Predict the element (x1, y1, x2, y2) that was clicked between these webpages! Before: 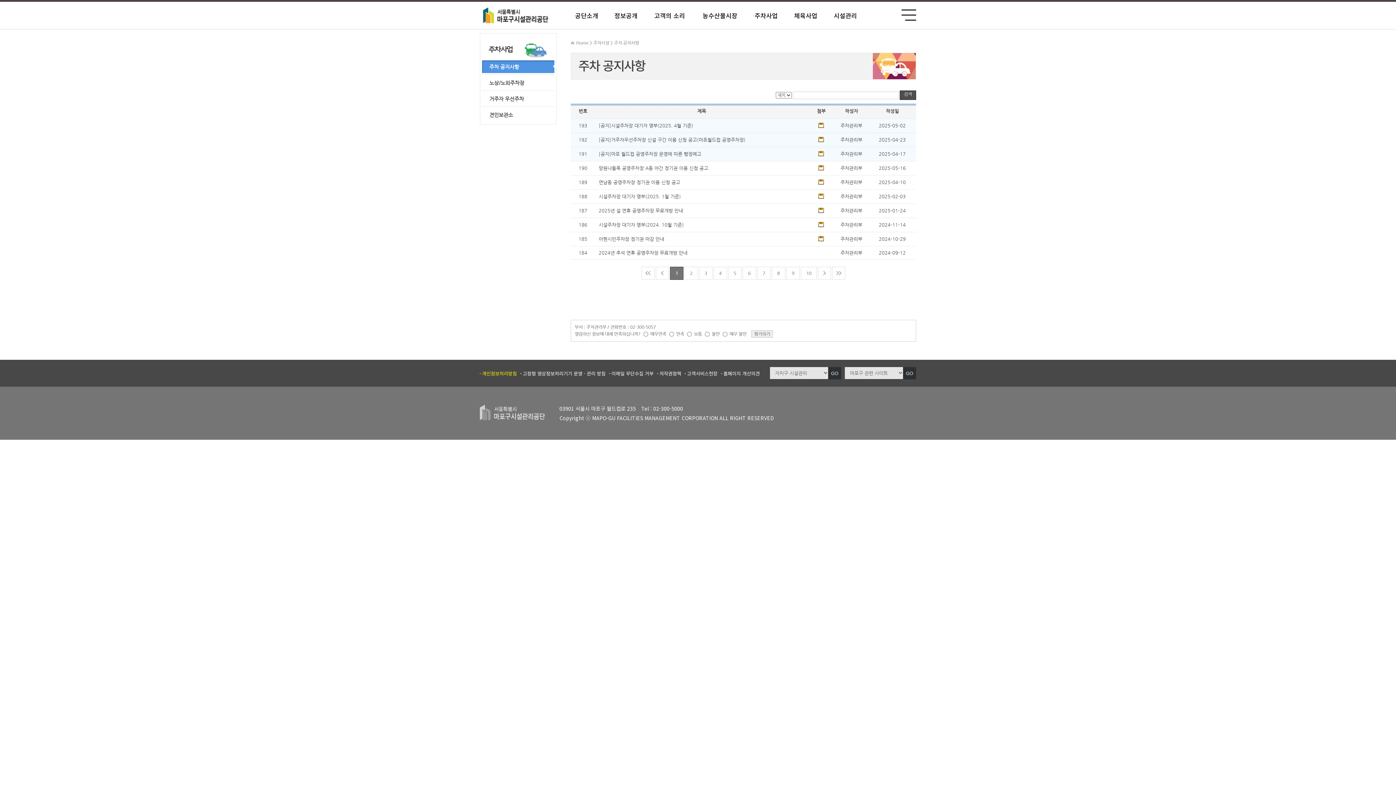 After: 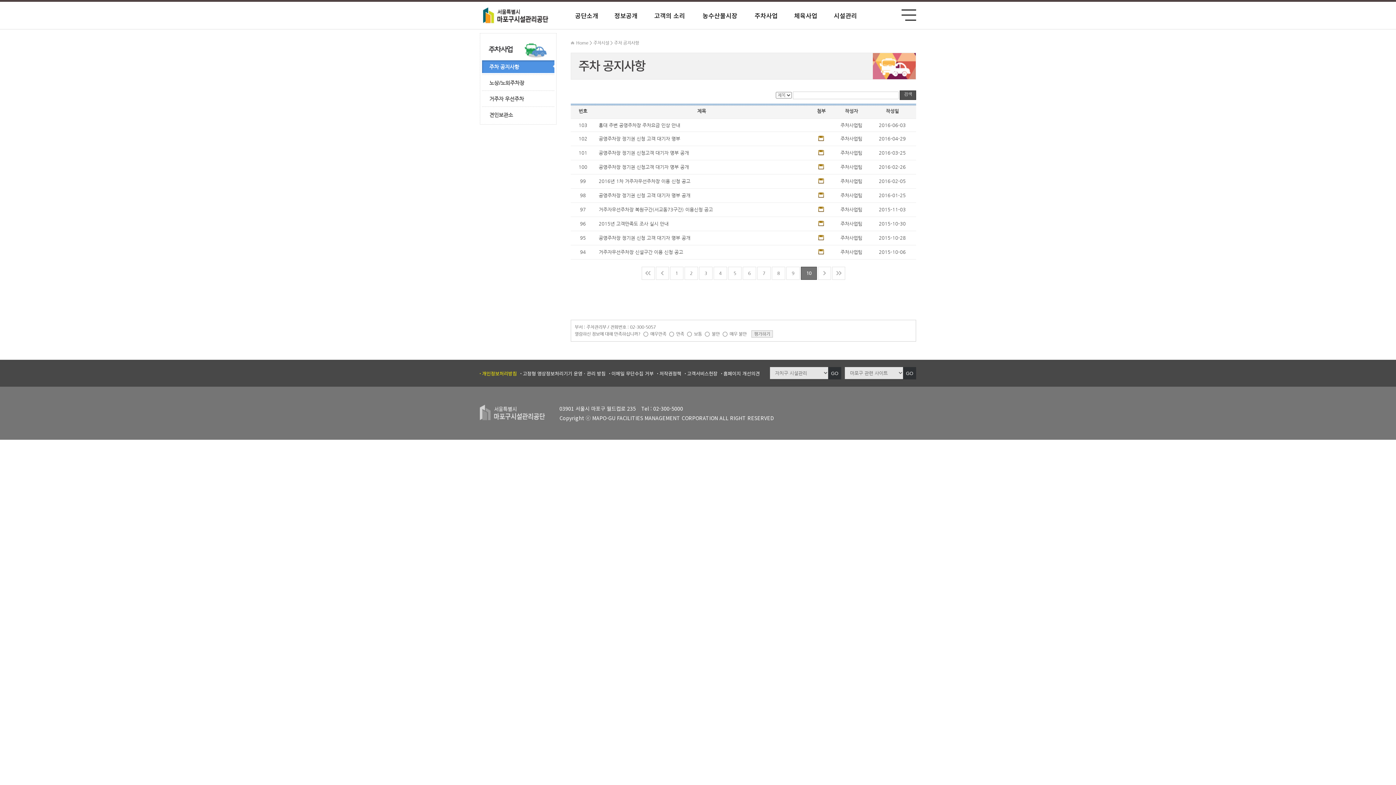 Action: label: 10 bbox: (801, 270, 817, 275)